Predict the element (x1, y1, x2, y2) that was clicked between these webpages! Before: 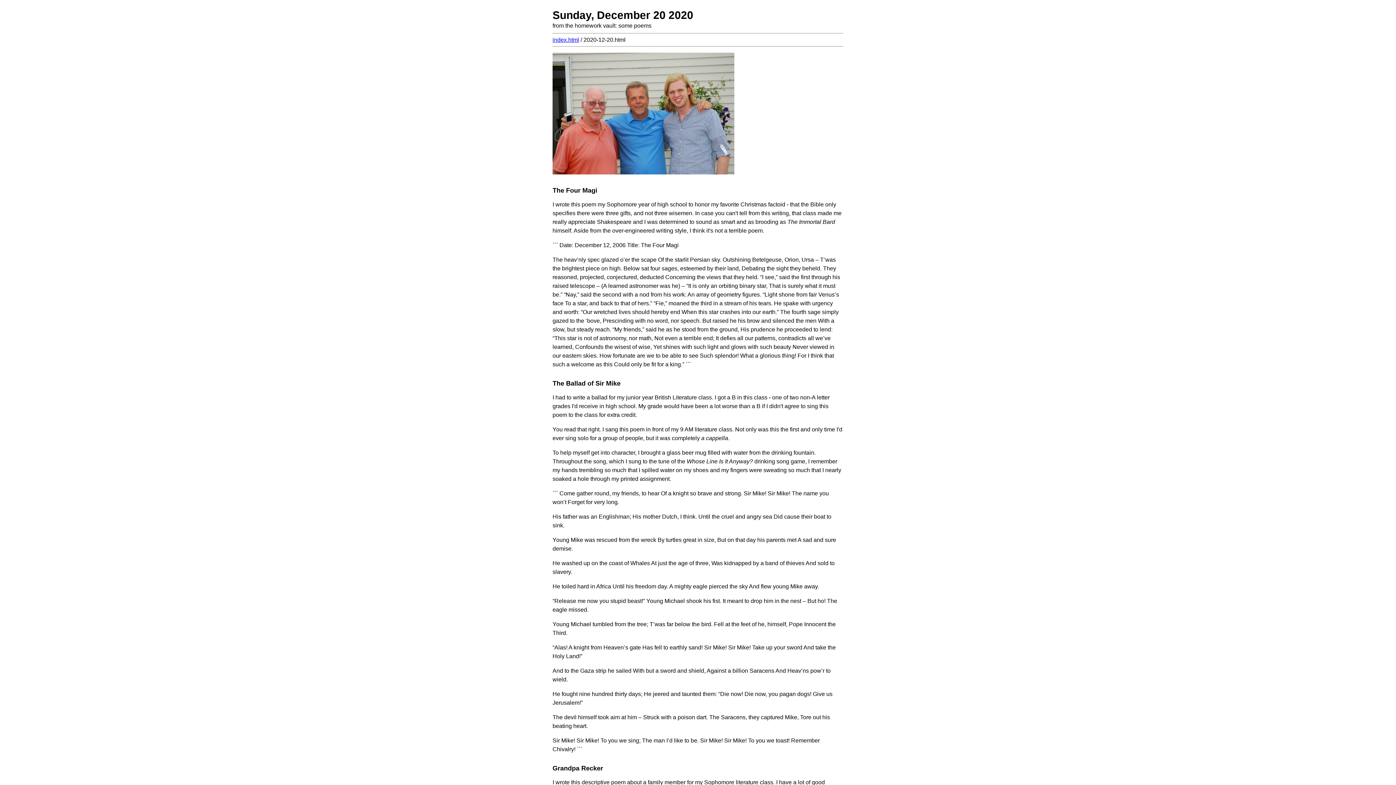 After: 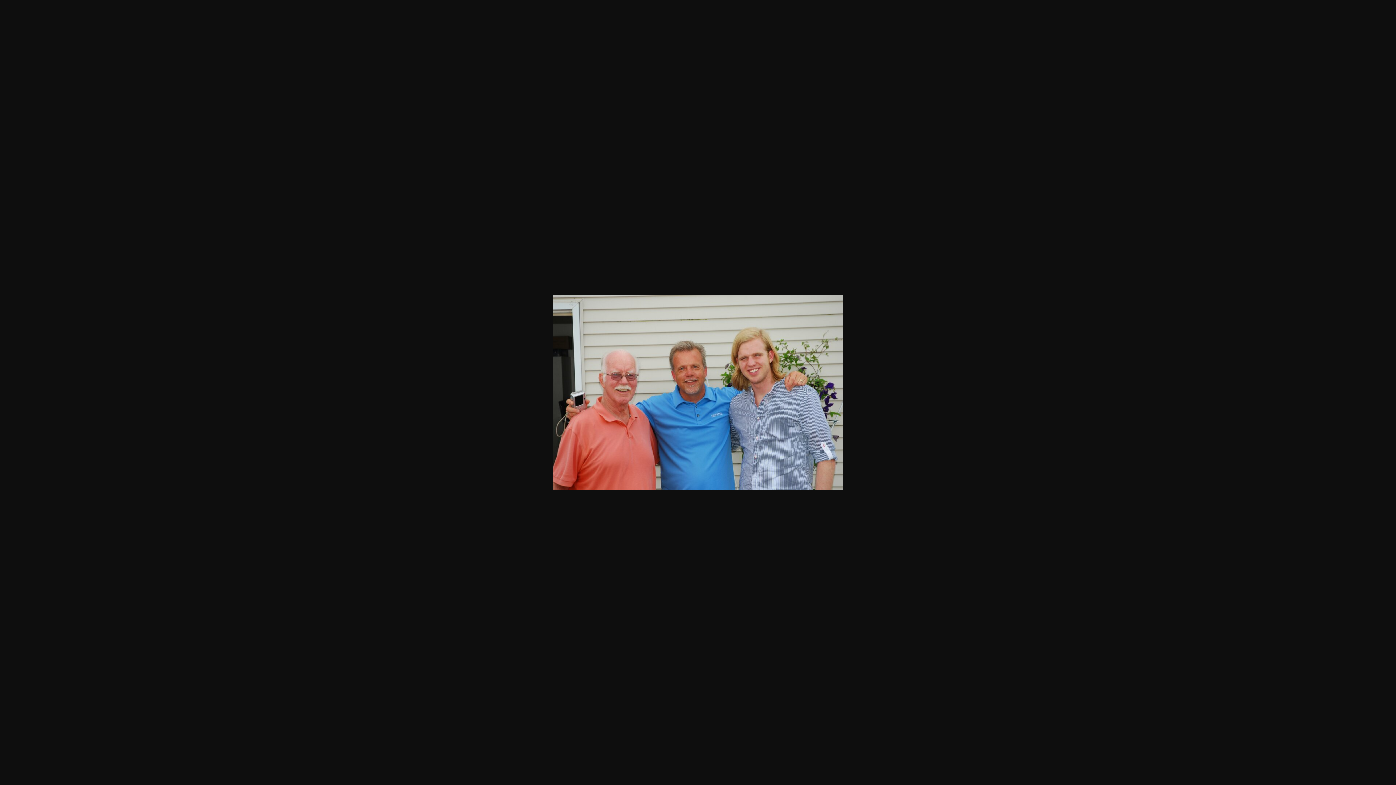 Action: bbox: (552, 169, 734, 175)